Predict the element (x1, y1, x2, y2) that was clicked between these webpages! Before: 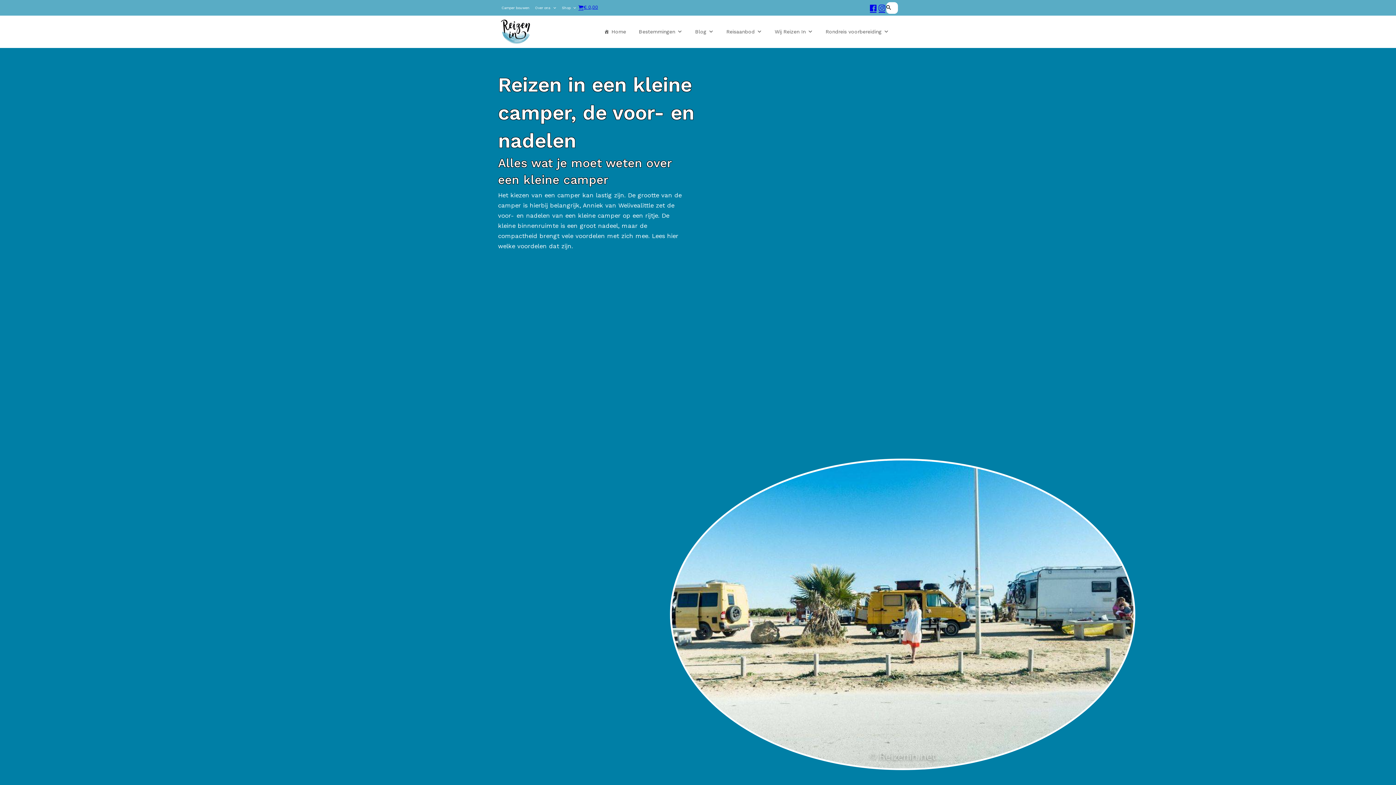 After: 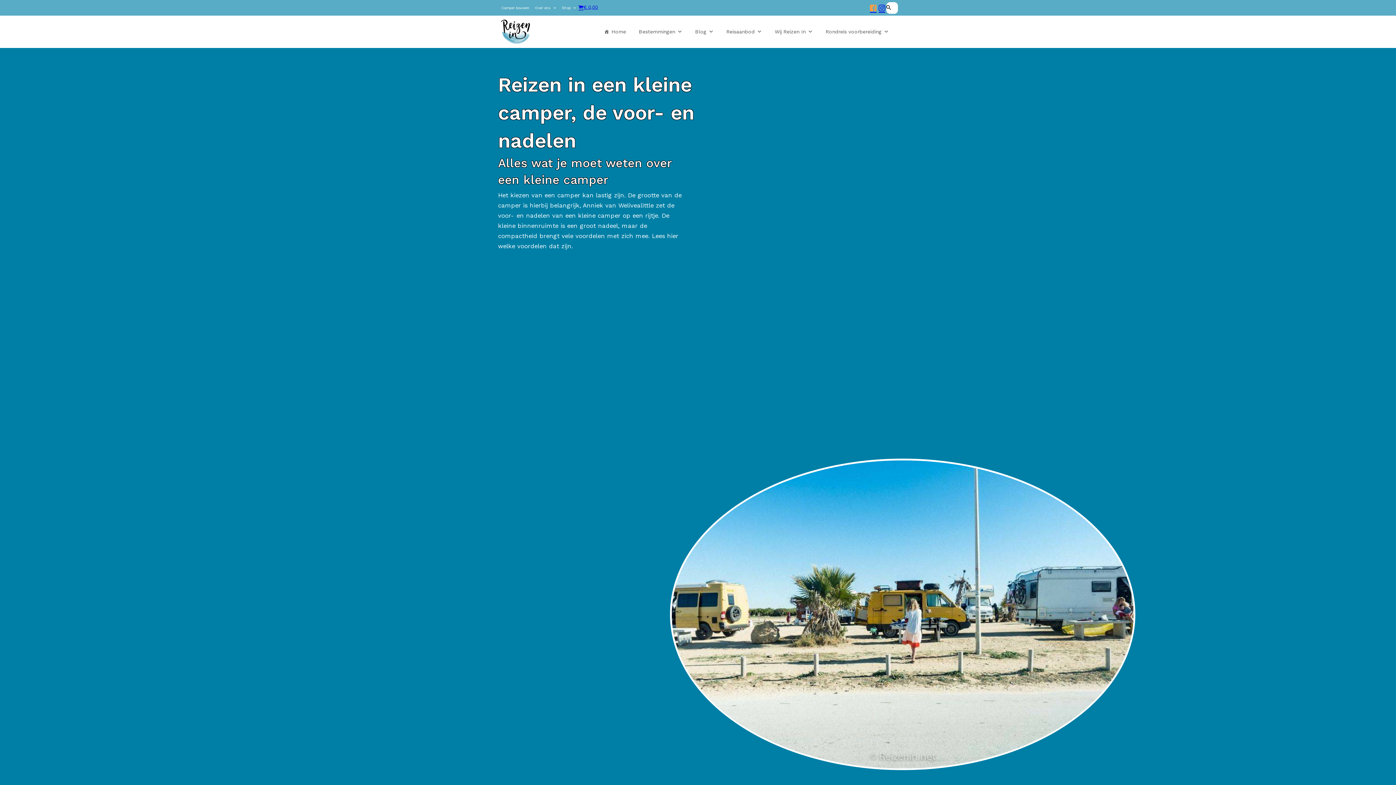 Action: bbox: (869, 3, 877, 12)